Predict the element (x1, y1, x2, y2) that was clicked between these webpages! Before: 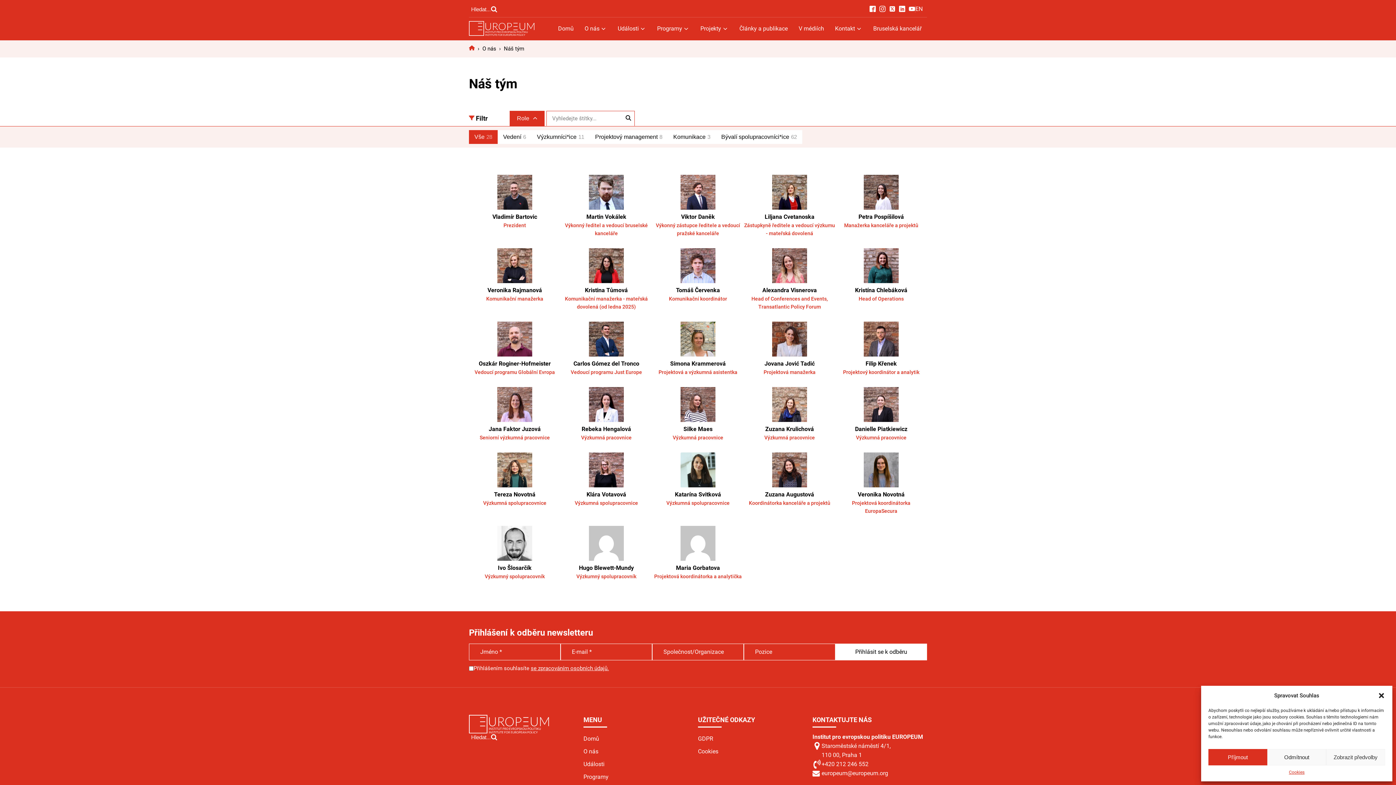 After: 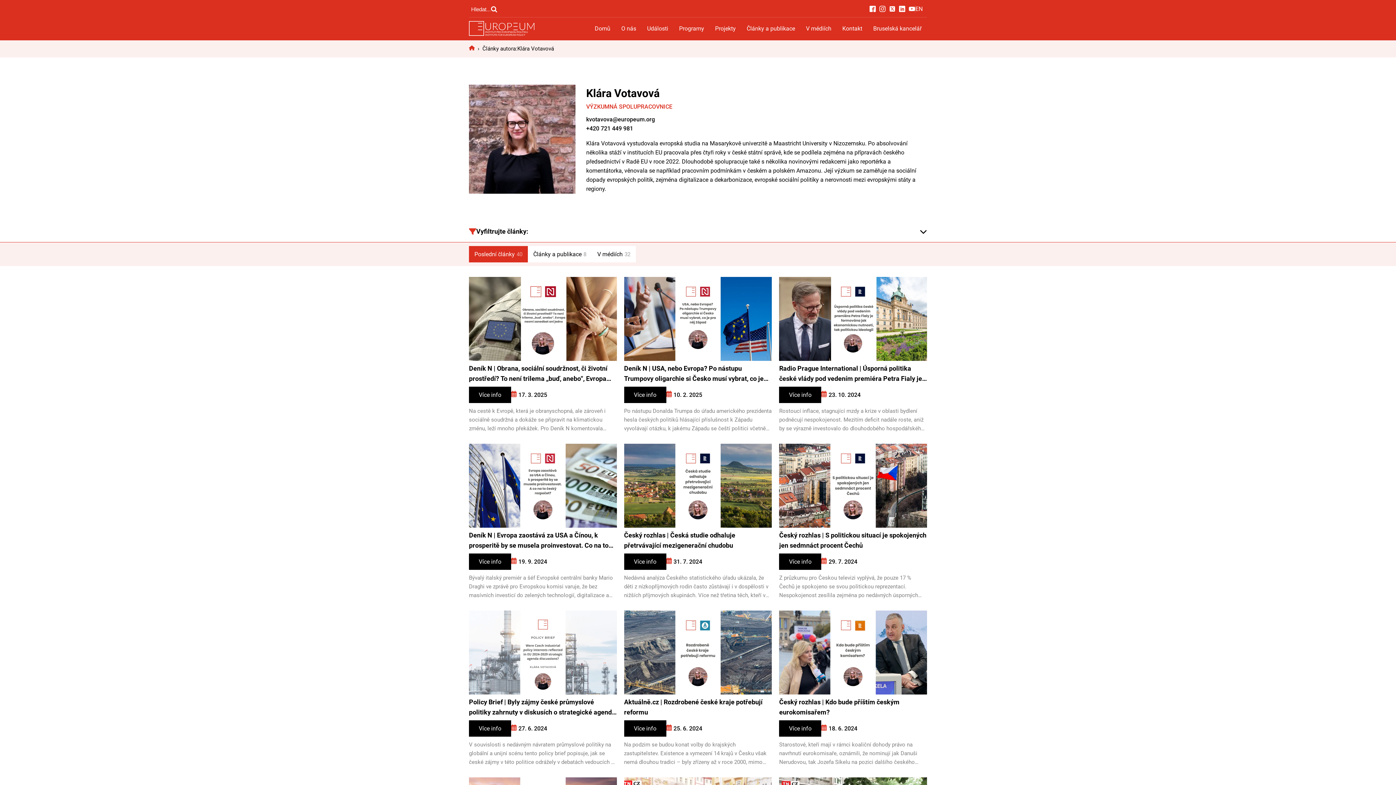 Action: bbox: (589, 482, 624, 489)